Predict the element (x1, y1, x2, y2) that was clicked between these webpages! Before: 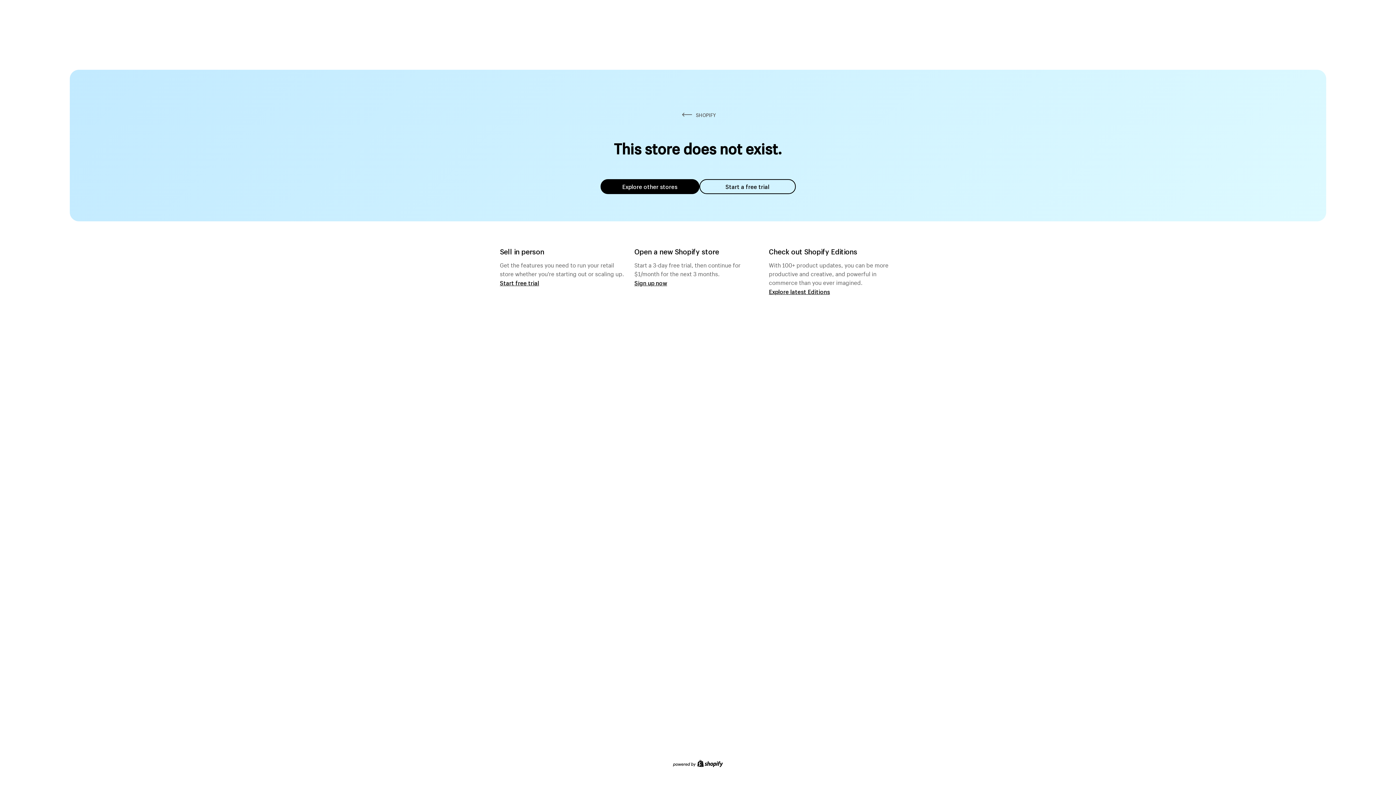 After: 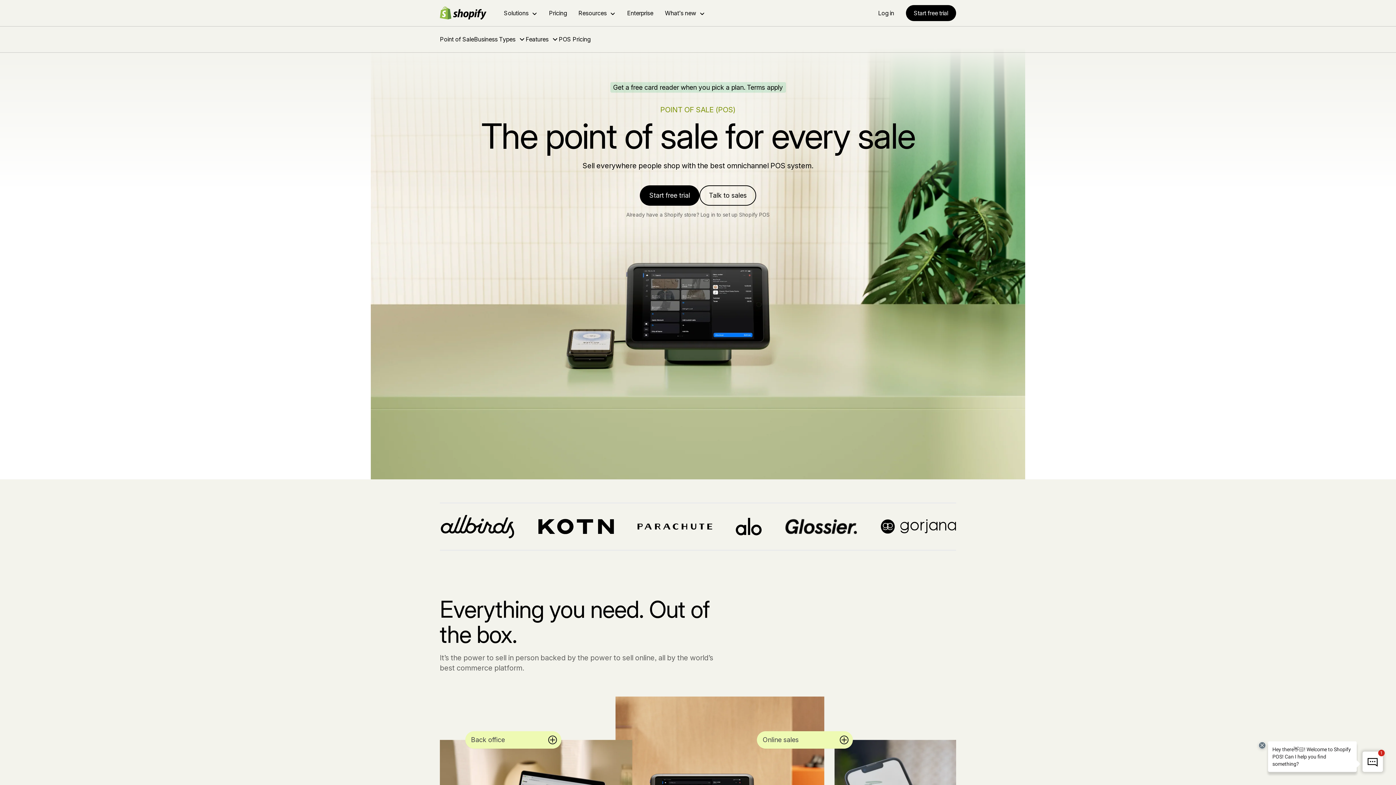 Action: bbox: (500, 279, 539, 286) label: Start free trial